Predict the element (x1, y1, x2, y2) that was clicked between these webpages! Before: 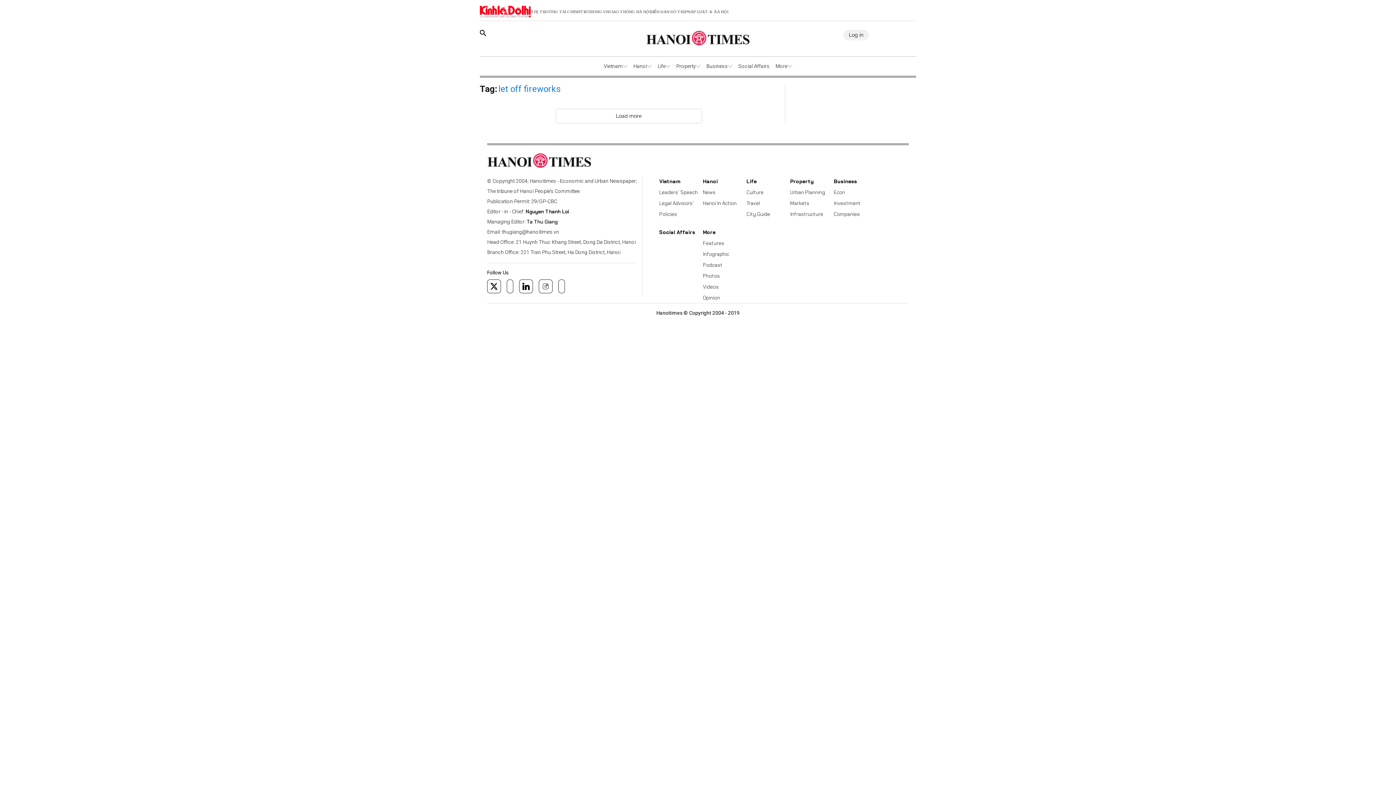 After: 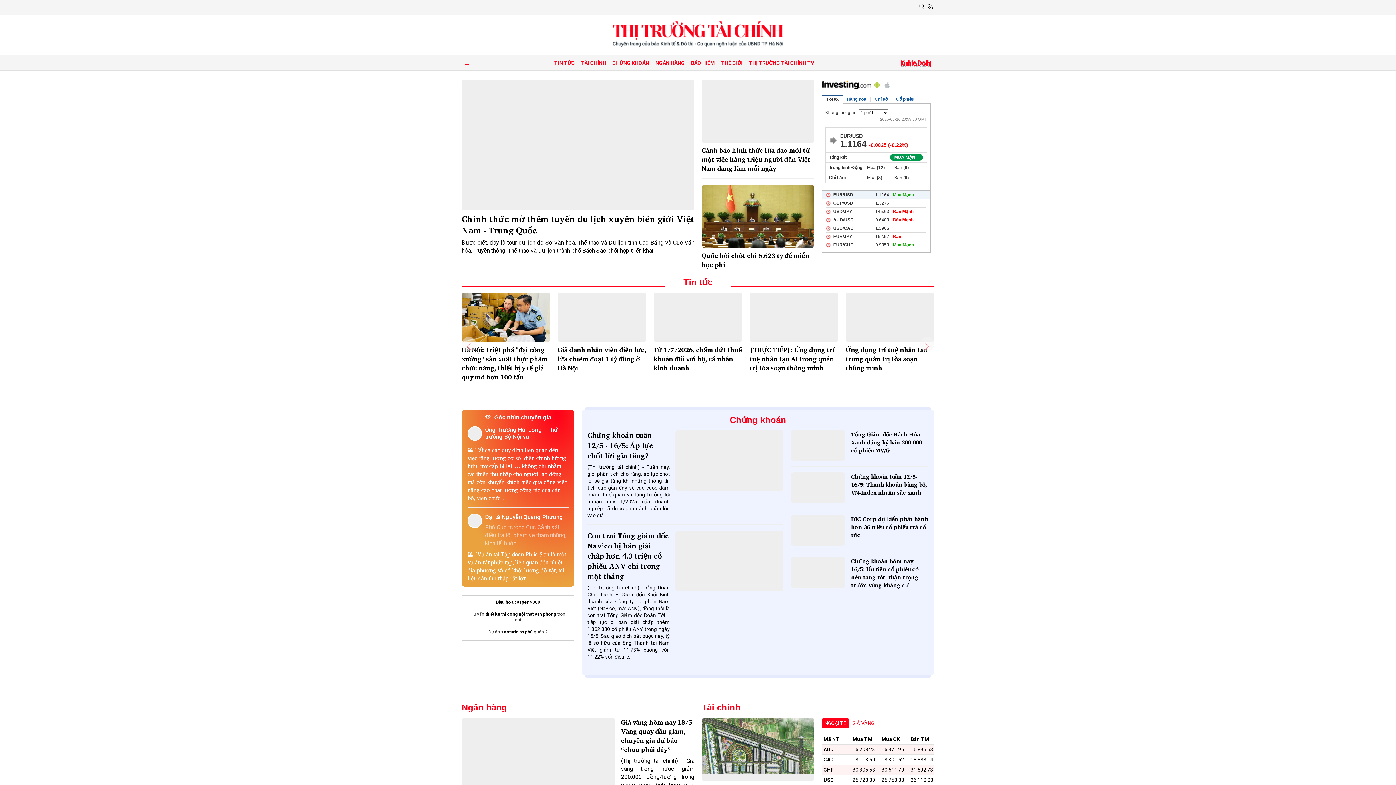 Action: label: THỊ TRƯỜNG TÀI CHÍNH bbox: (530, 9, 580, 14)